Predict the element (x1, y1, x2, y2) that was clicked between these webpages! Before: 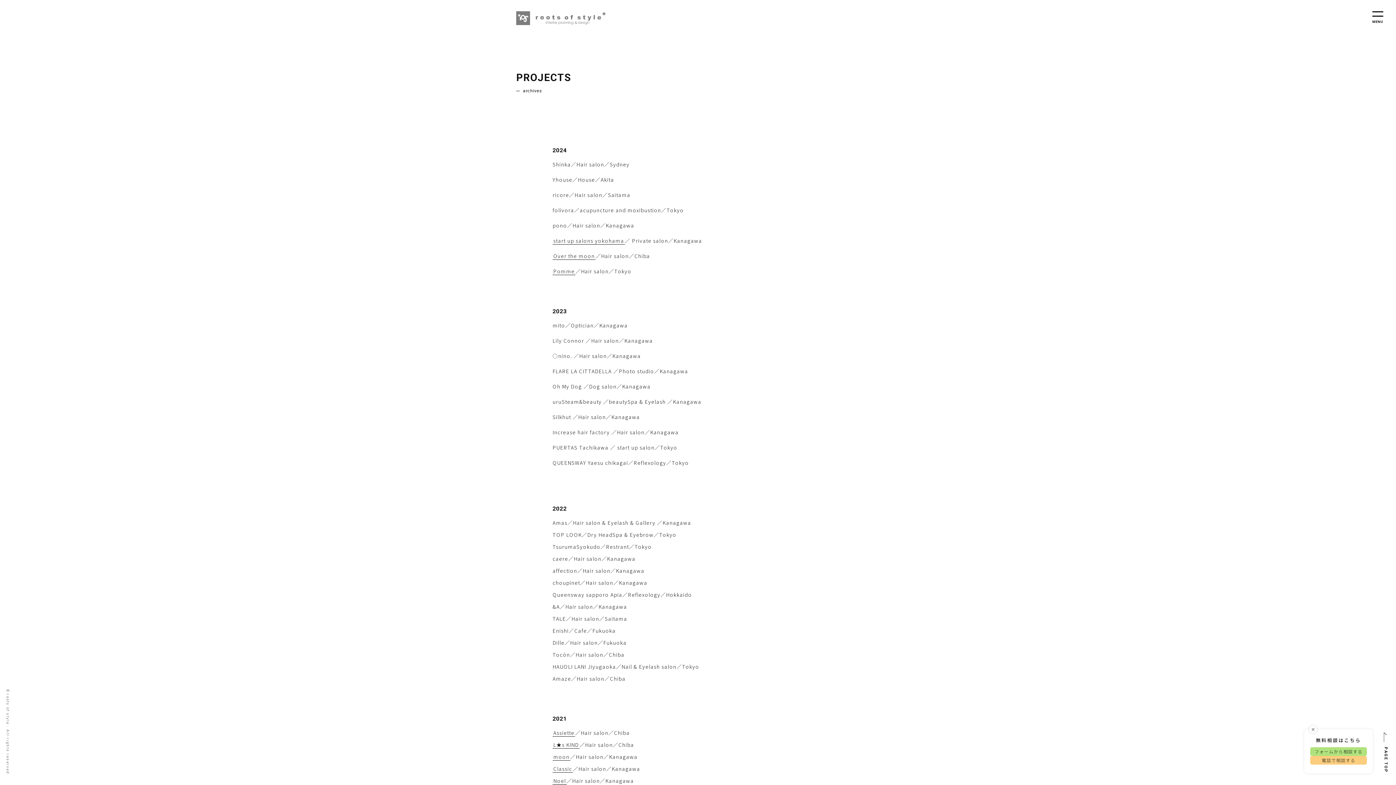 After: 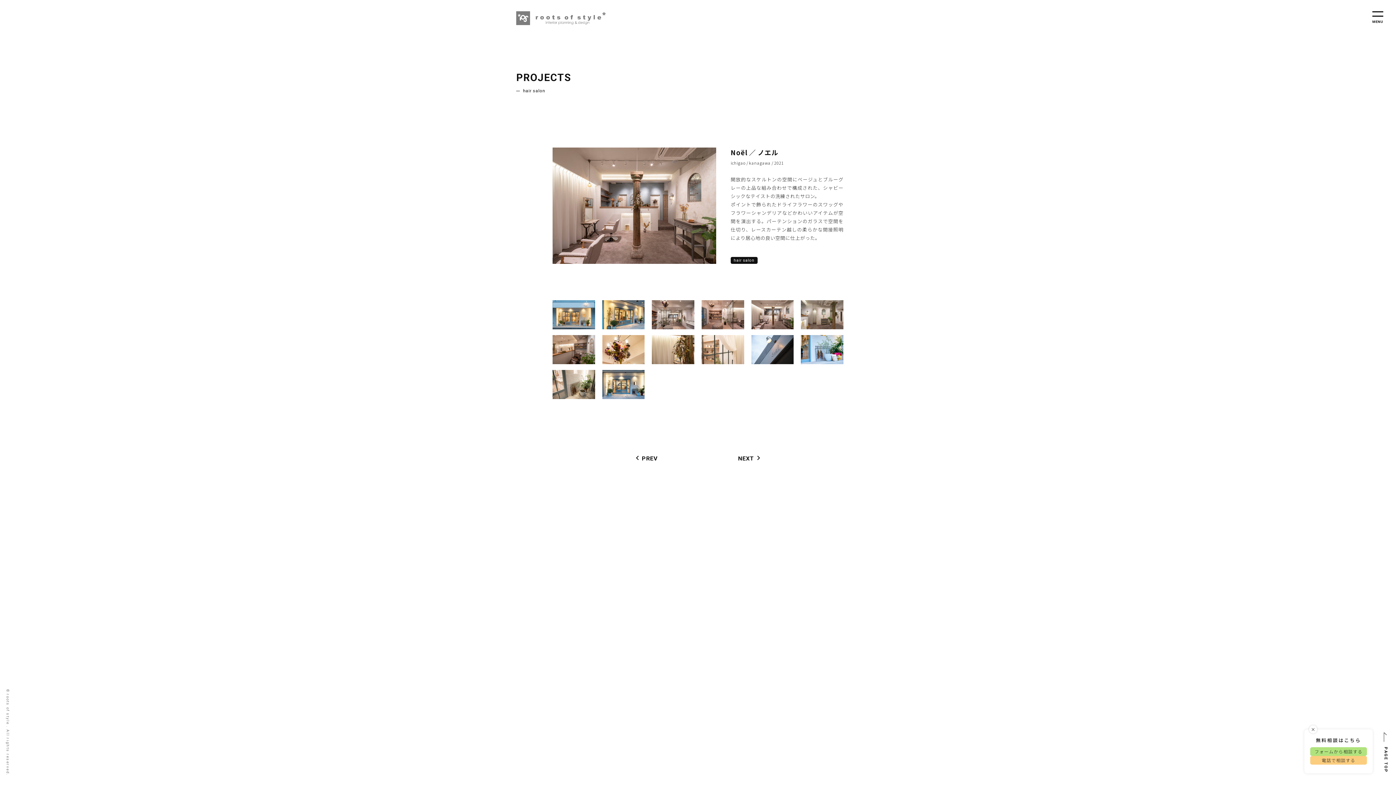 Action: bbox: (552, 777, 566, 785) label: Noel